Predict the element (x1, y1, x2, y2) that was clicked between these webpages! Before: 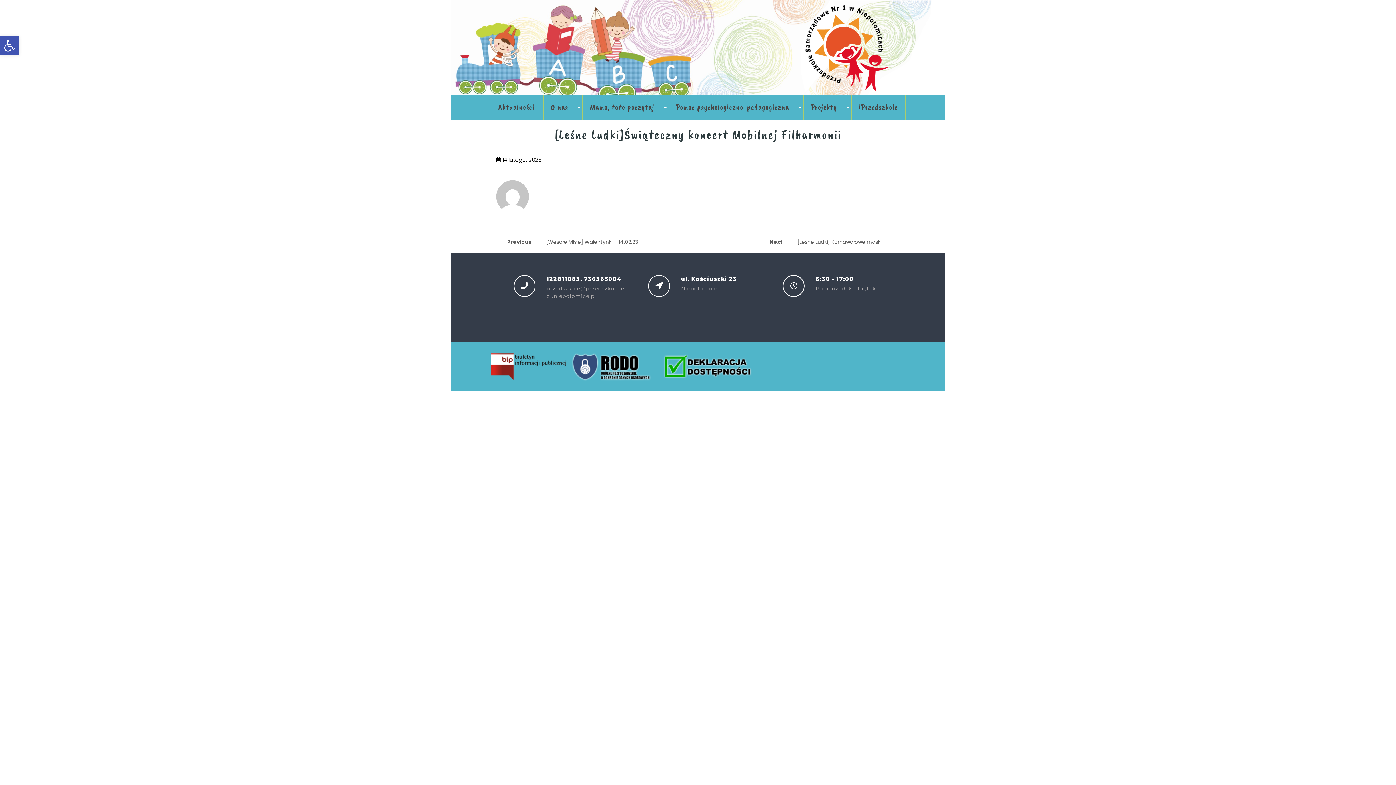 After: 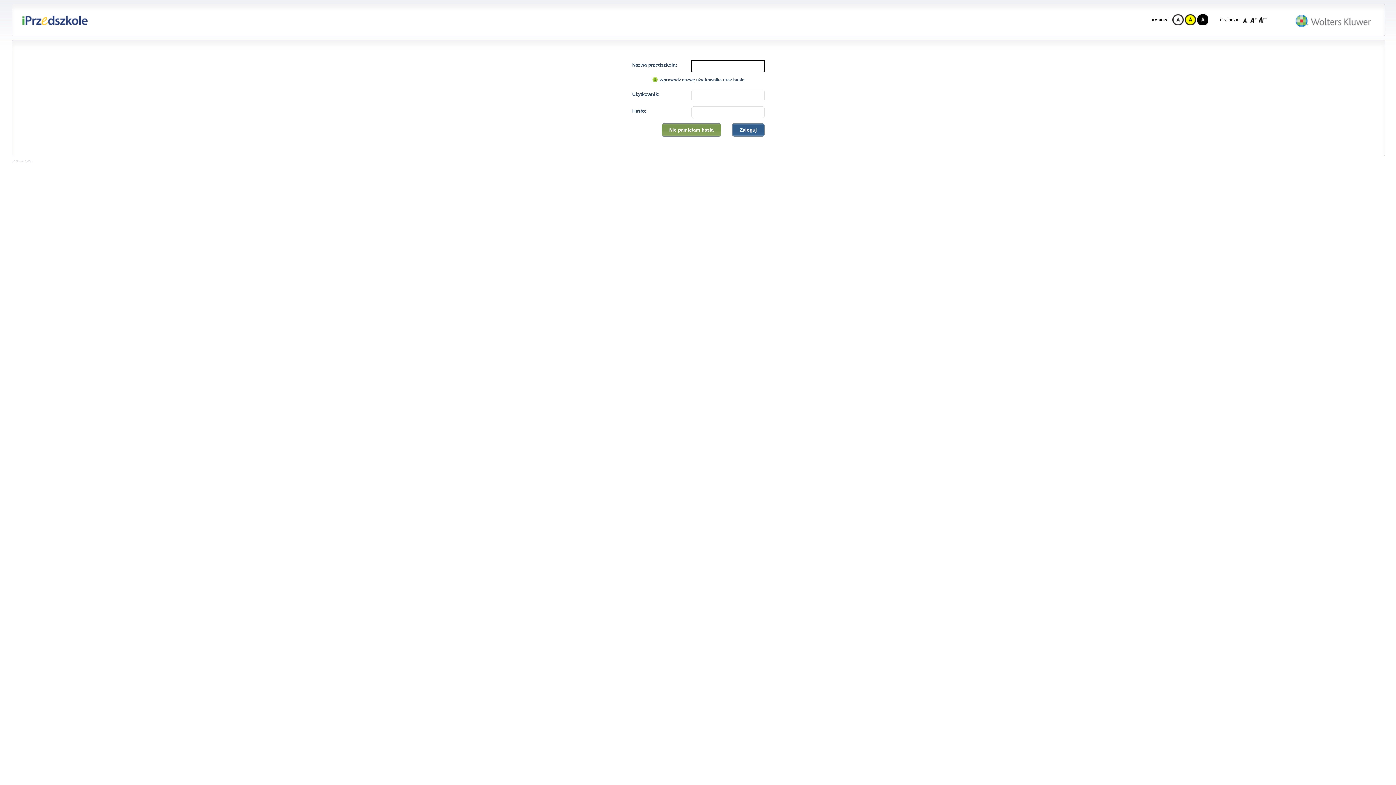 Action: bbox: (859, 101, 898, 113) label: iPrzedszkole